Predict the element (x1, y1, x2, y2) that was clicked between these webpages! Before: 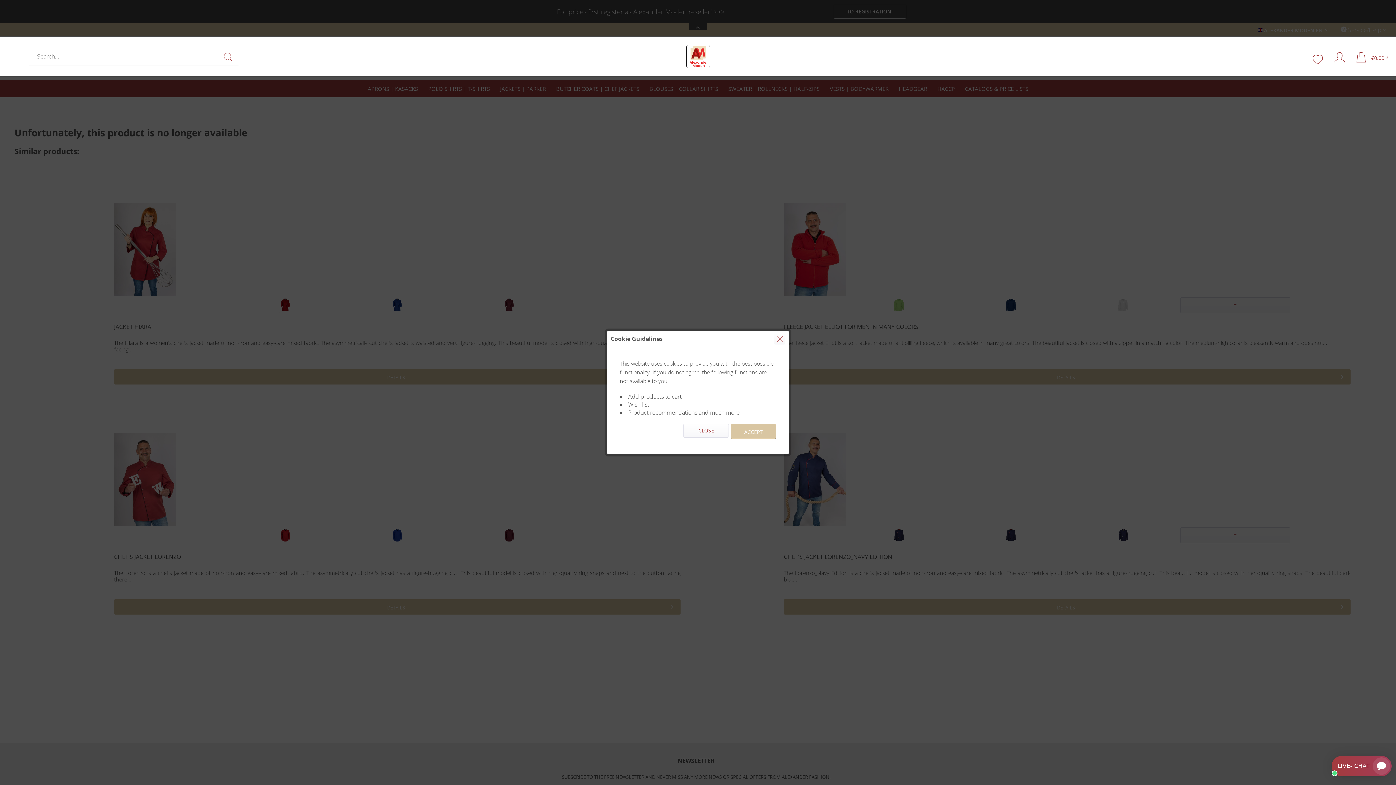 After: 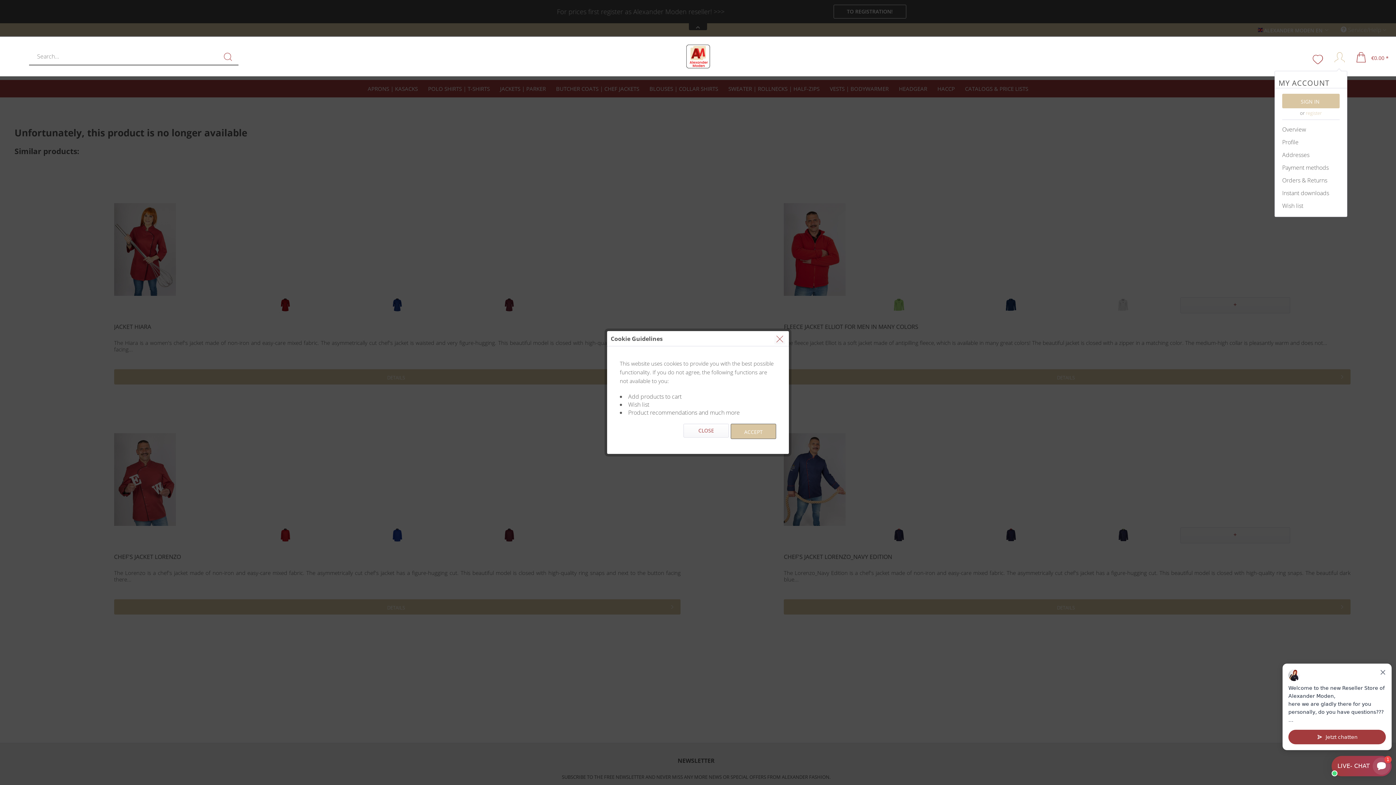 Action: label: My account bbox: (1332, 56, 1341, 58)